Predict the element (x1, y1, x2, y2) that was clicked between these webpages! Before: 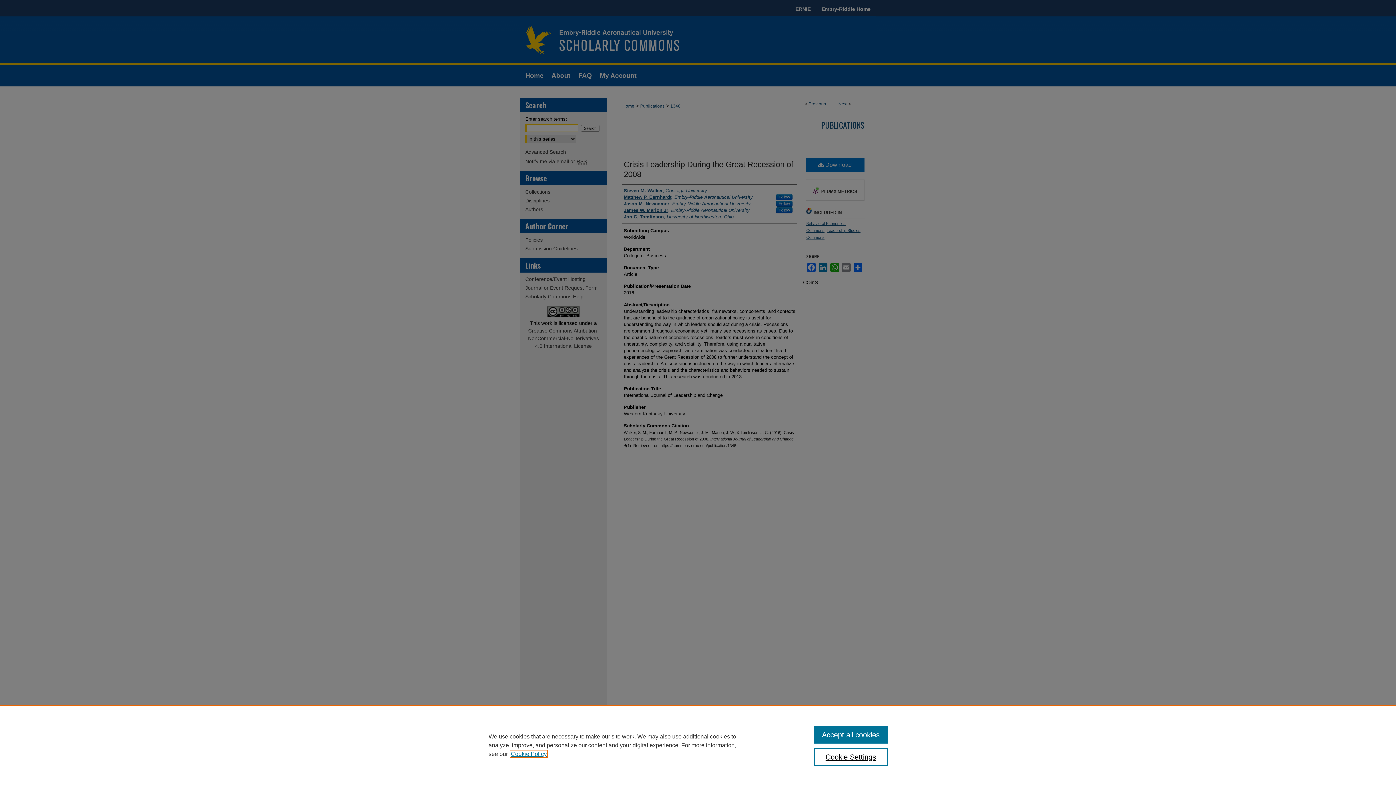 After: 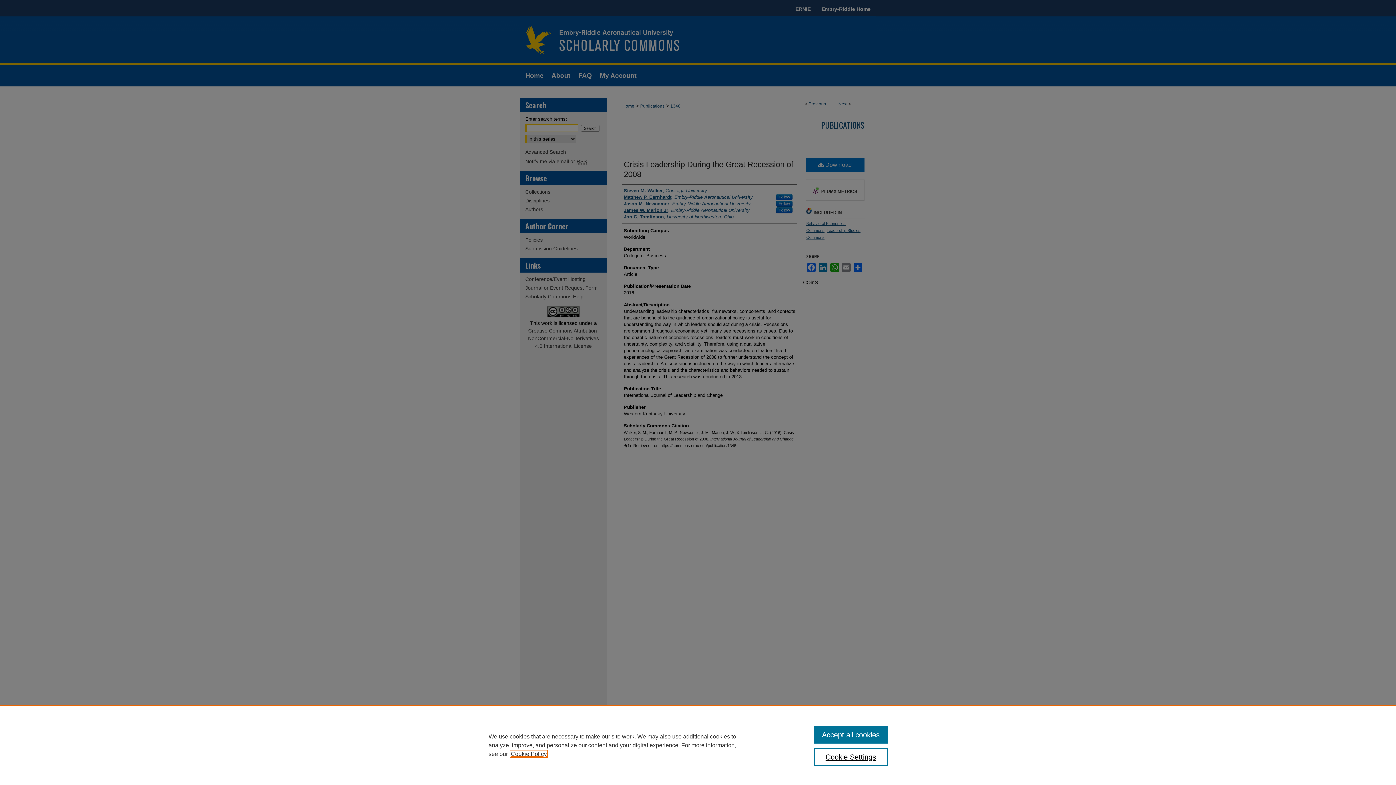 Action: bbox: (510, 751, 546, 757) label: , opens in a new tab